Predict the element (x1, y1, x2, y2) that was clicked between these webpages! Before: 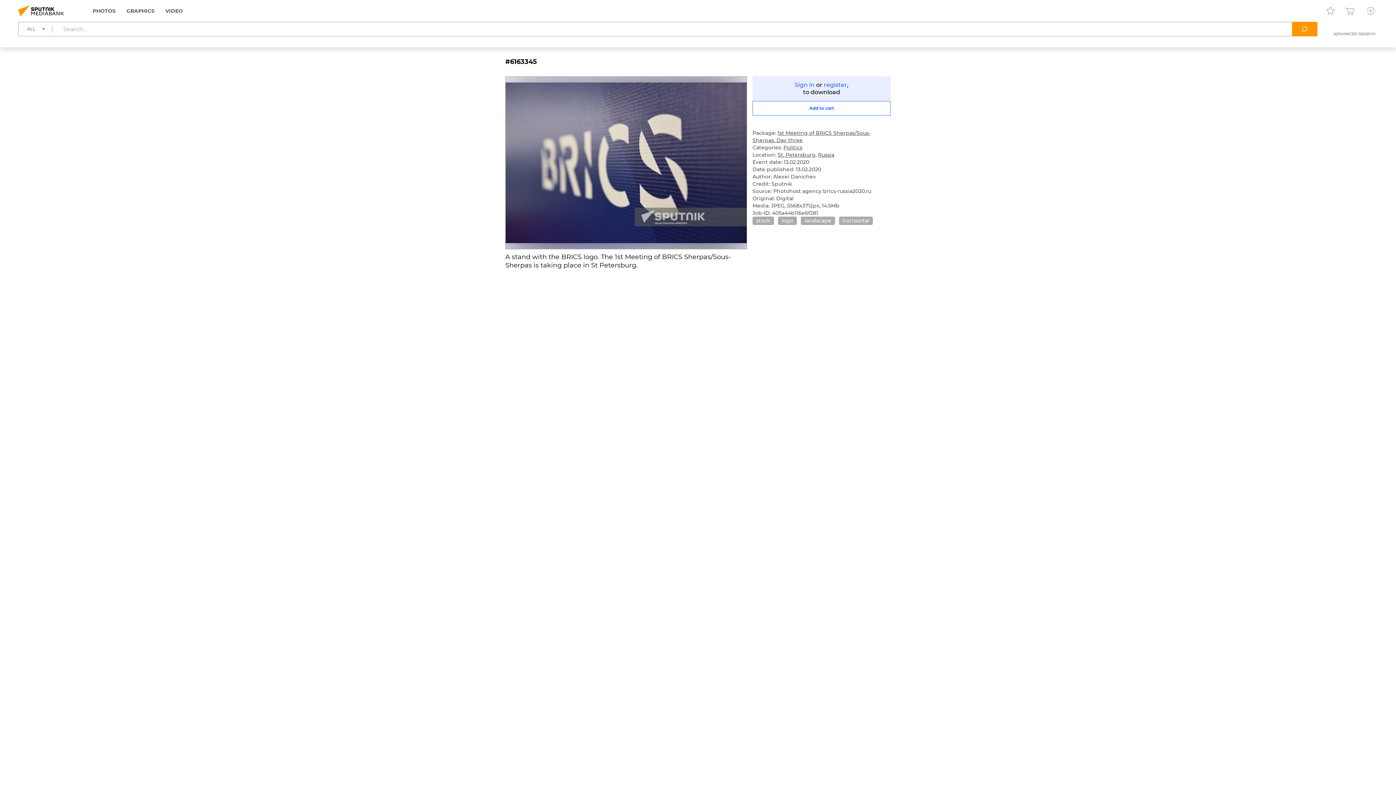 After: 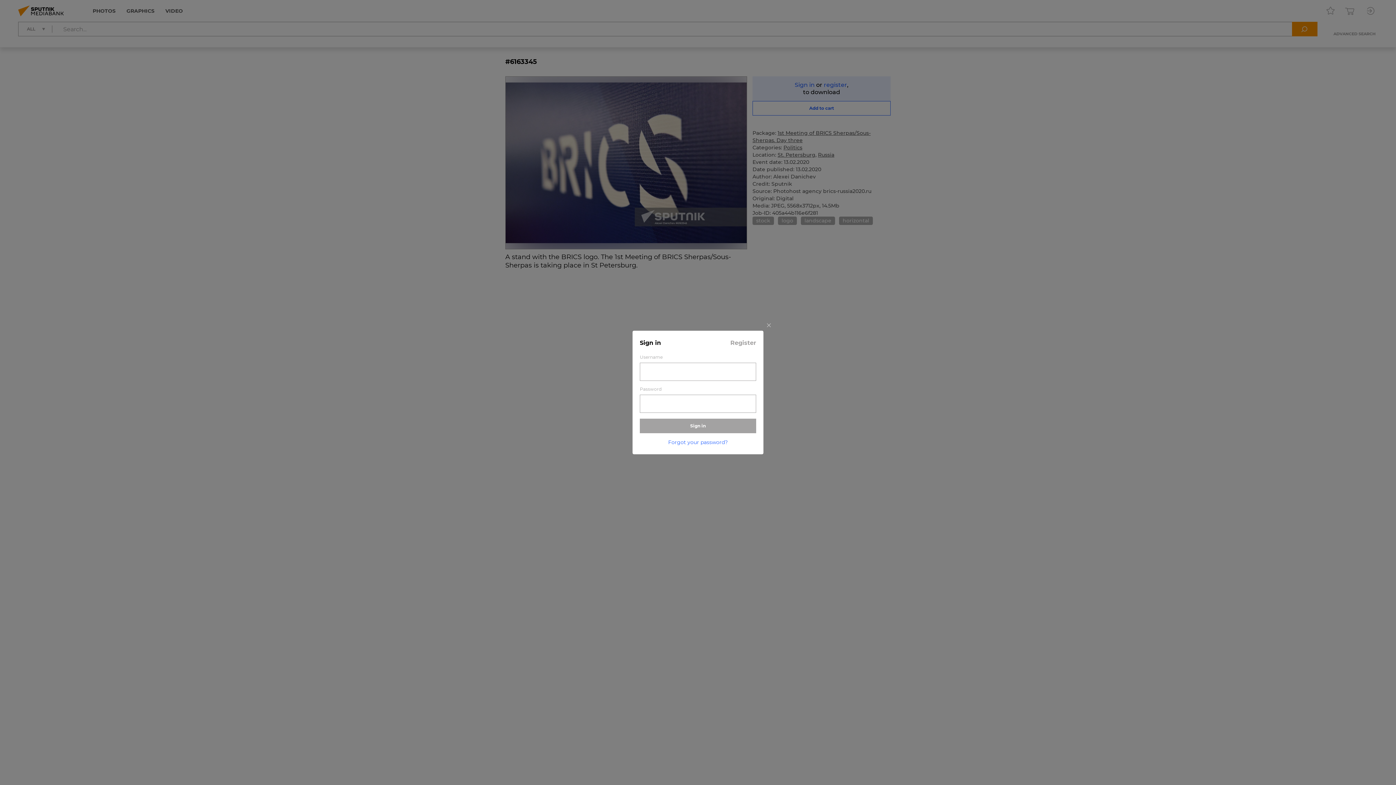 Action: bbox: (1363, 3, 1378, 18)